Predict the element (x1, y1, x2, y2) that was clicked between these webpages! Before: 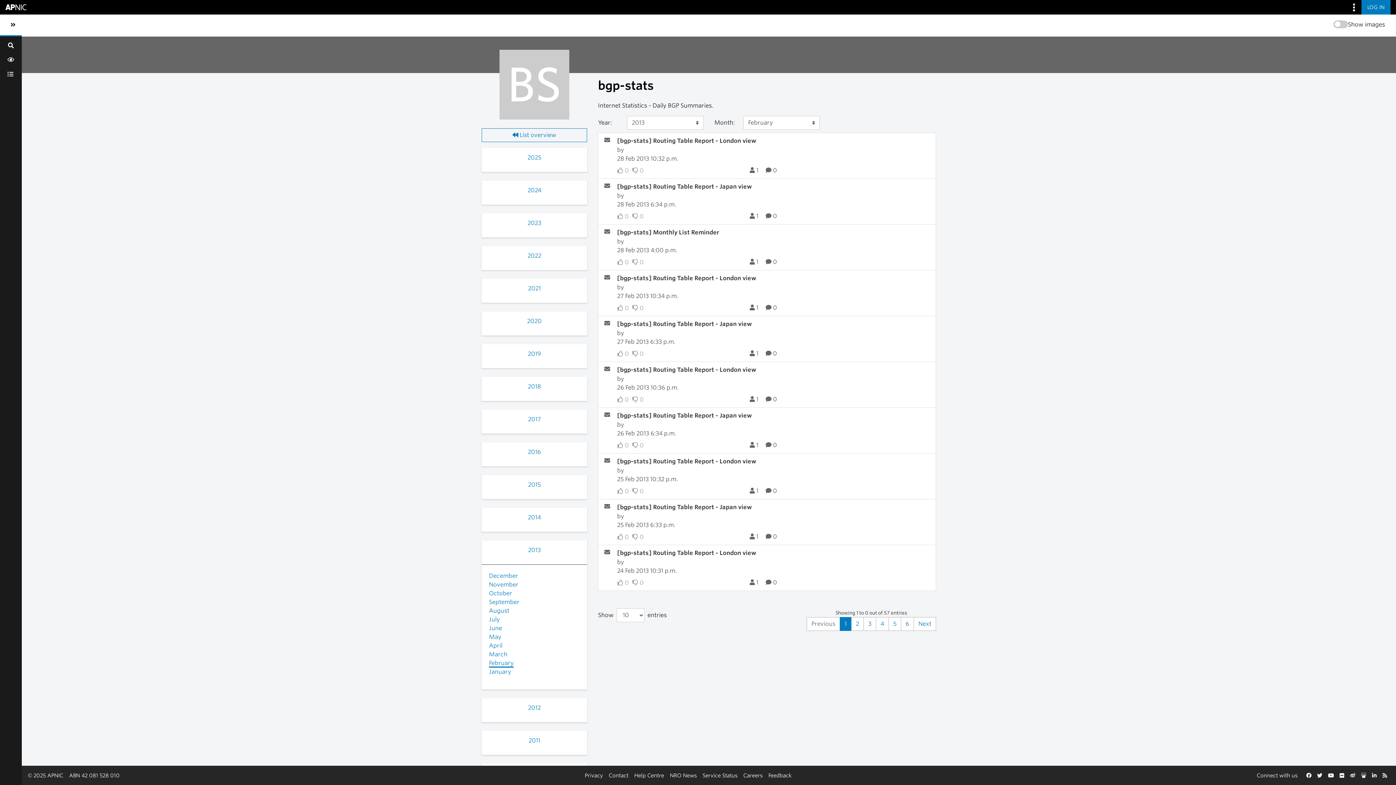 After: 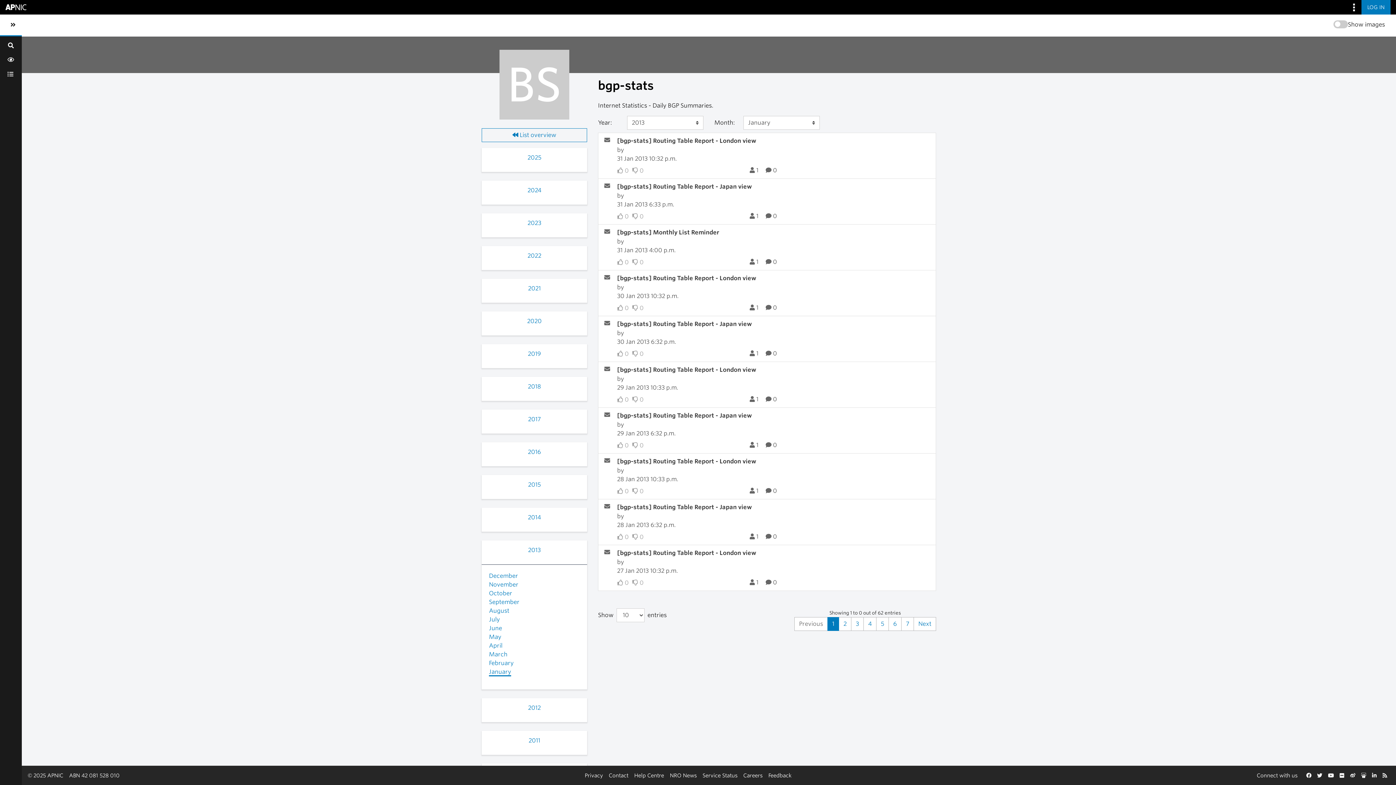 Action: label: January bbox: (489, 668, 511, 675)